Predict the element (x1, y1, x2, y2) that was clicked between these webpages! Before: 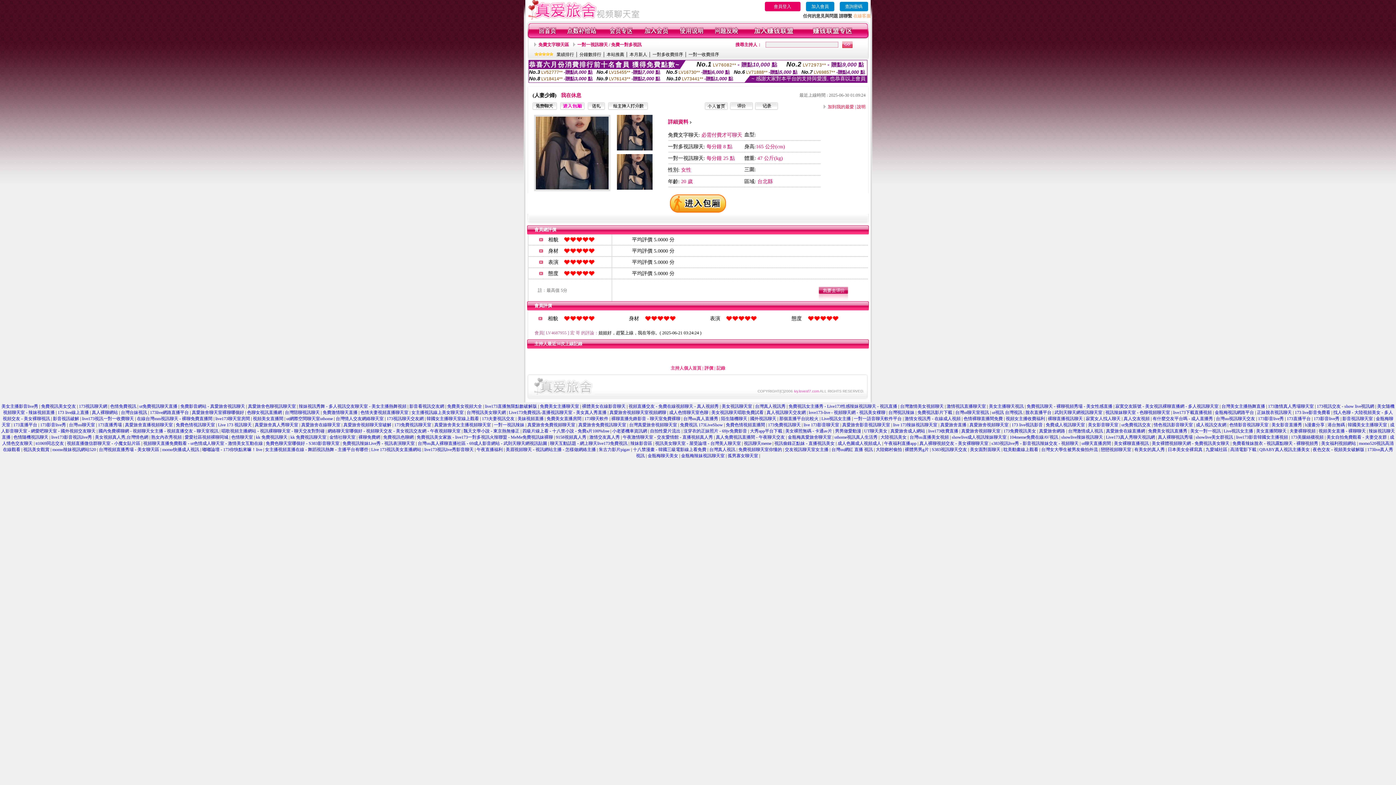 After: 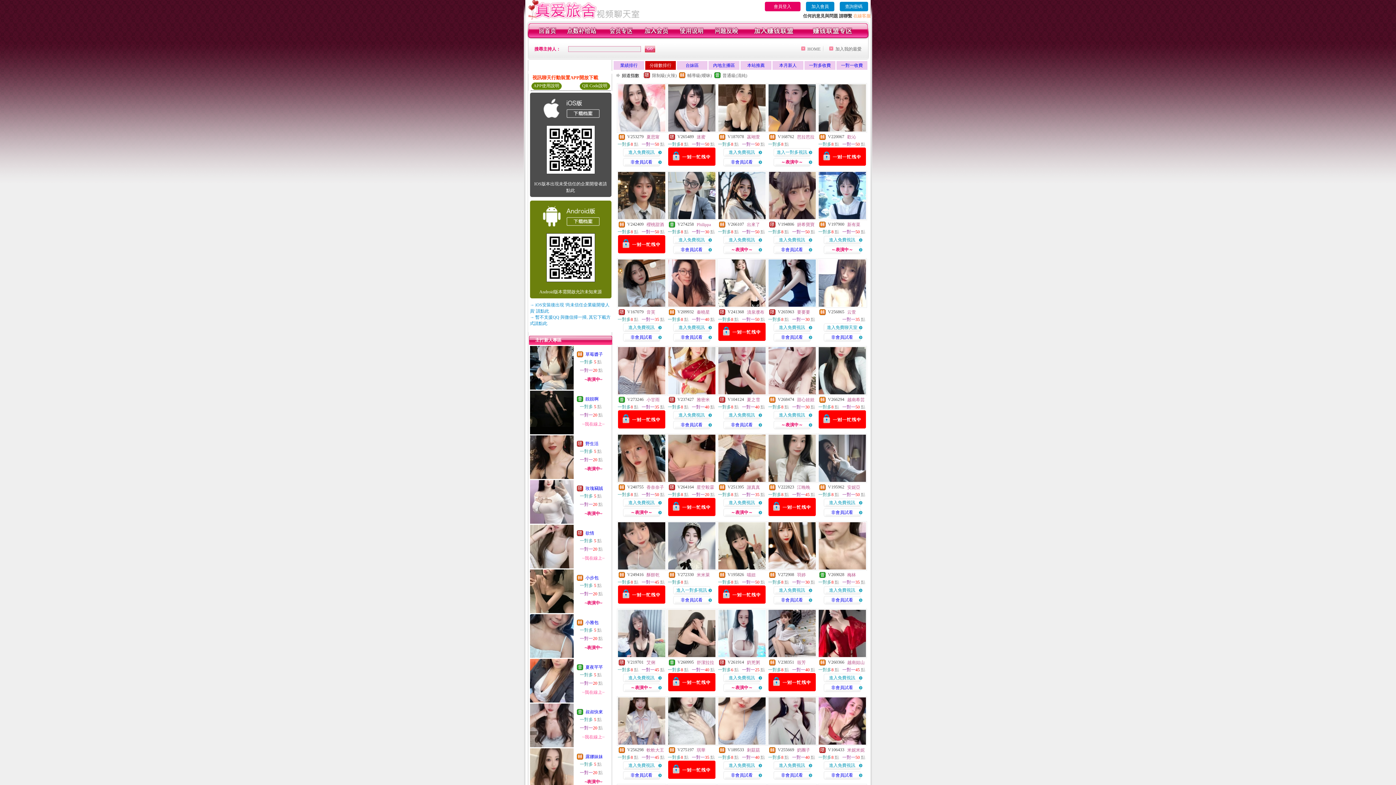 Action: label: 分鐘數排行 bbox: (579, 52, 601, 57)